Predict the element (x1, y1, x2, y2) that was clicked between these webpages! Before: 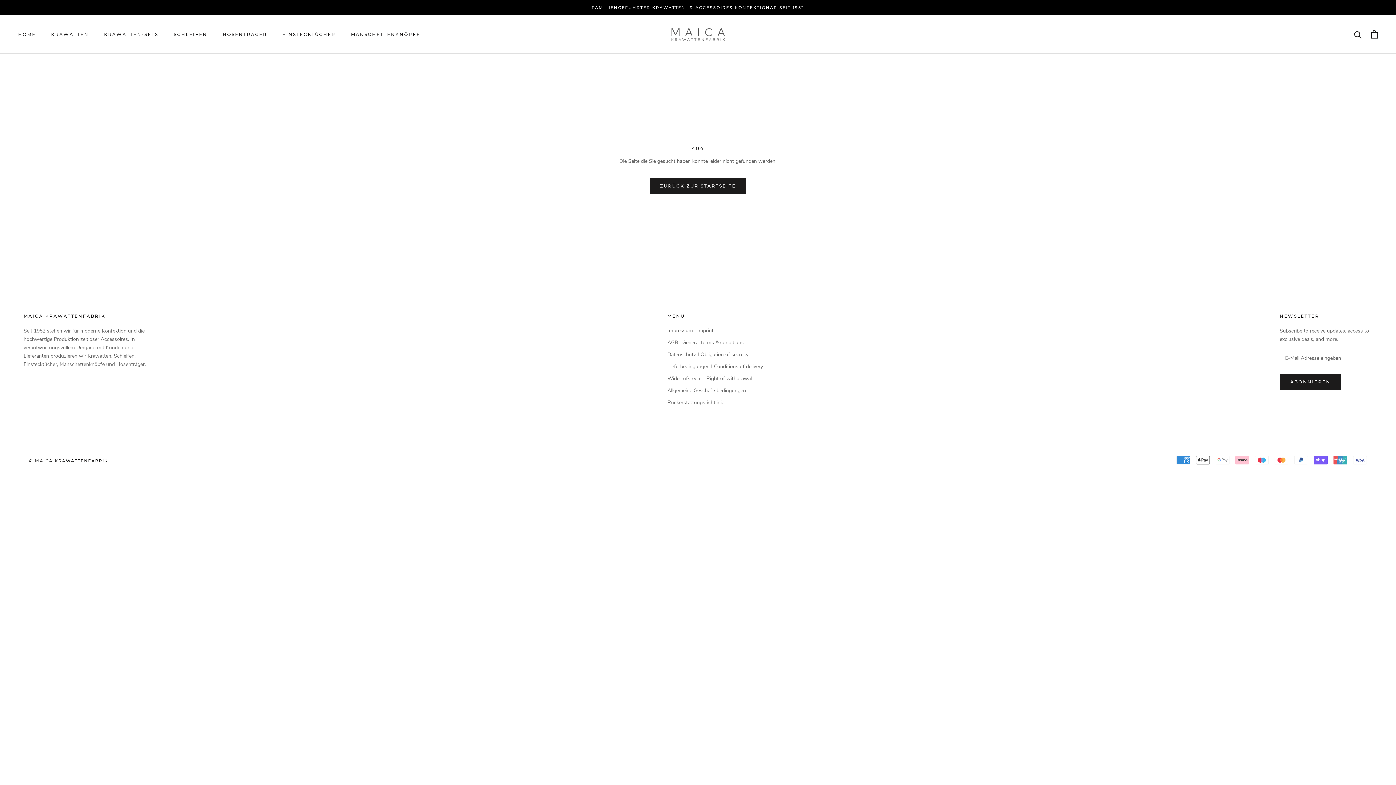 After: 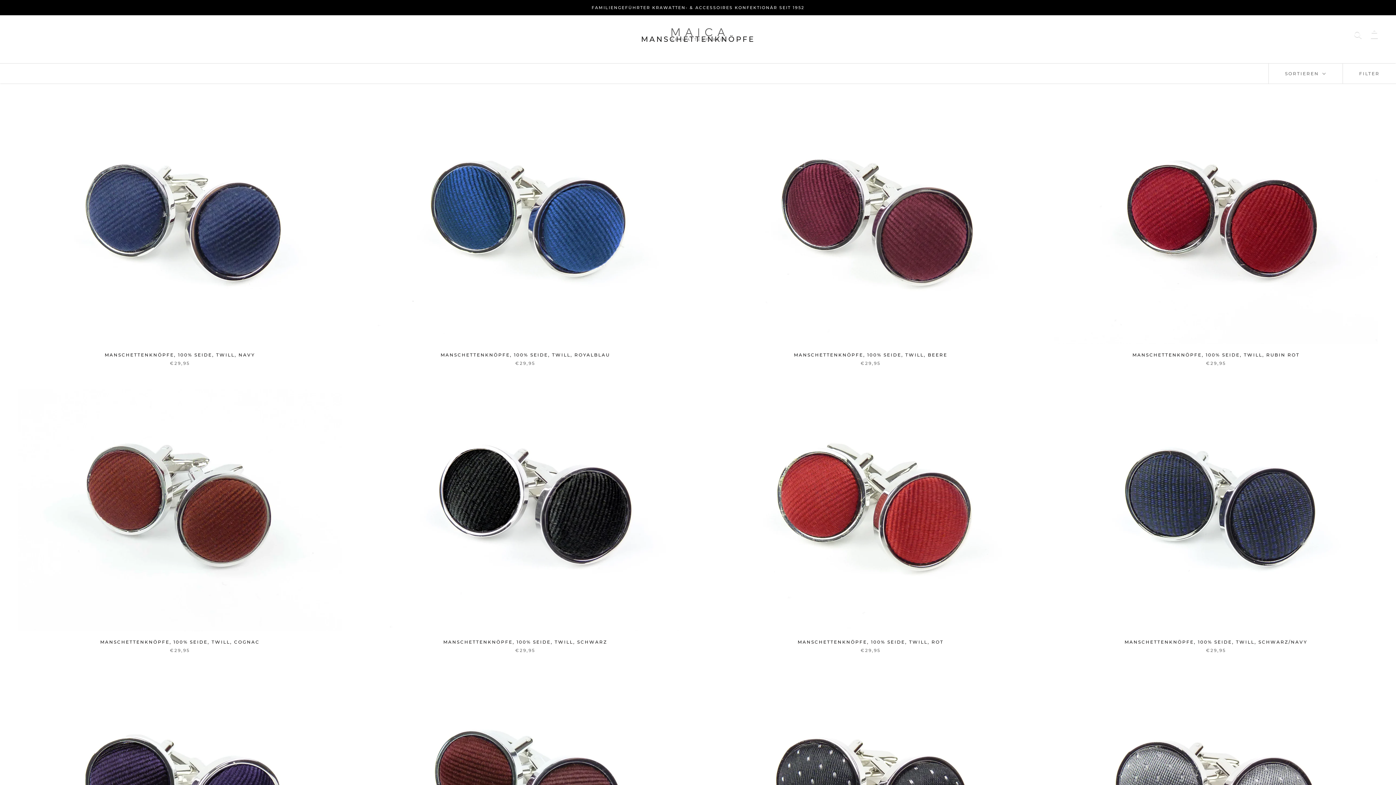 Action: label: MANSCHETTENKNÖPFE
MANSCHETTENKNÖPFE bbox: (351, 31, 420, 37)